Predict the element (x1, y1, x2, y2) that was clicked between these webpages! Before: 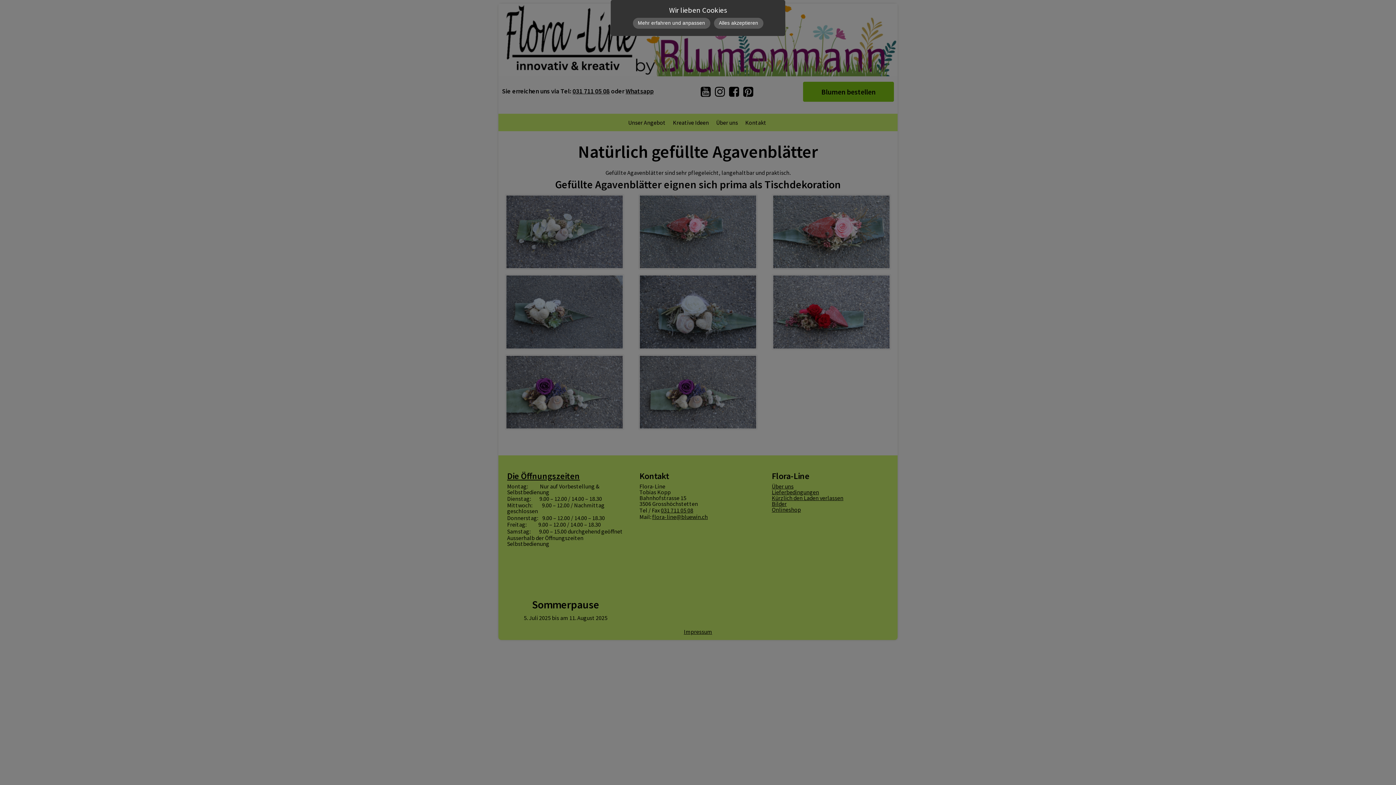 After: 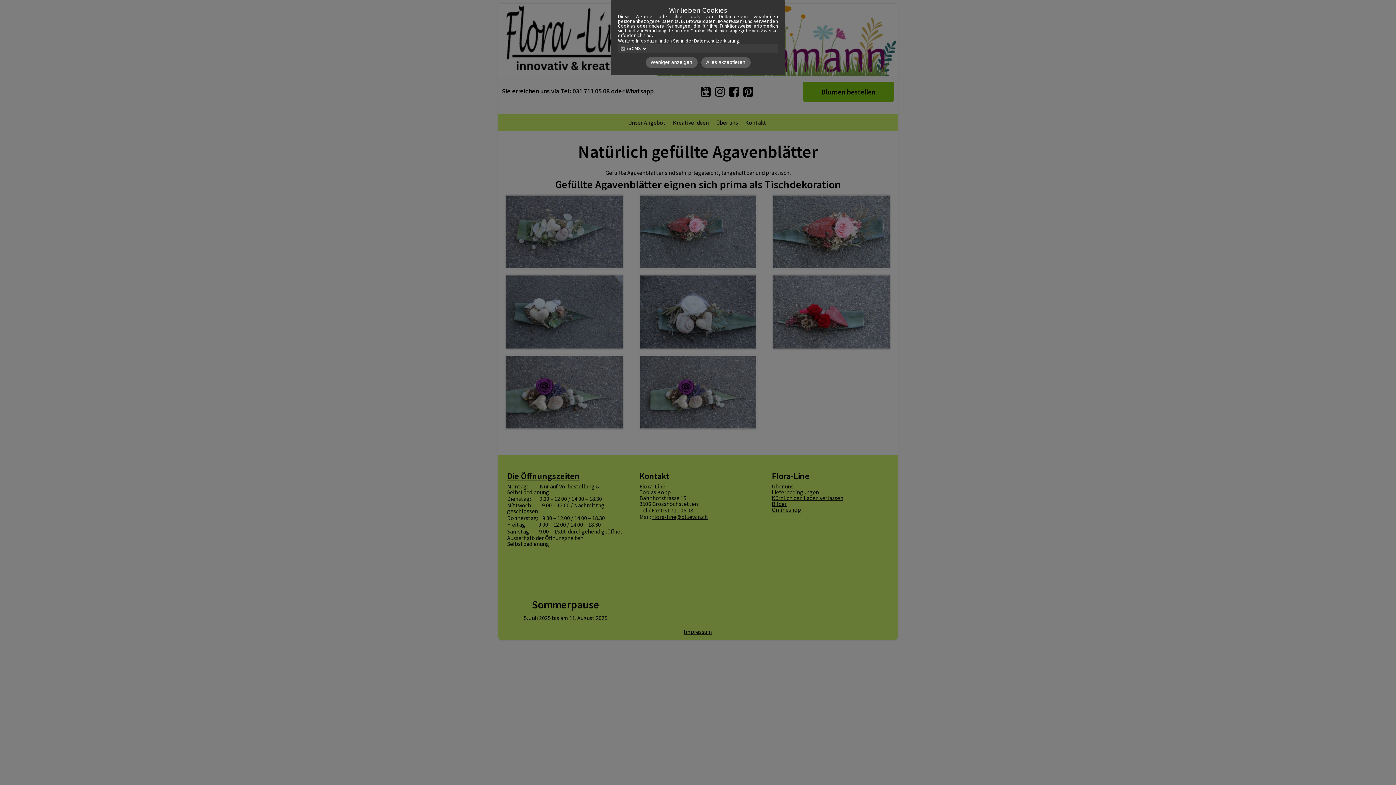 Action: label: Mehr erfahren und anpassen bbox: (632, 17, 710, 28)